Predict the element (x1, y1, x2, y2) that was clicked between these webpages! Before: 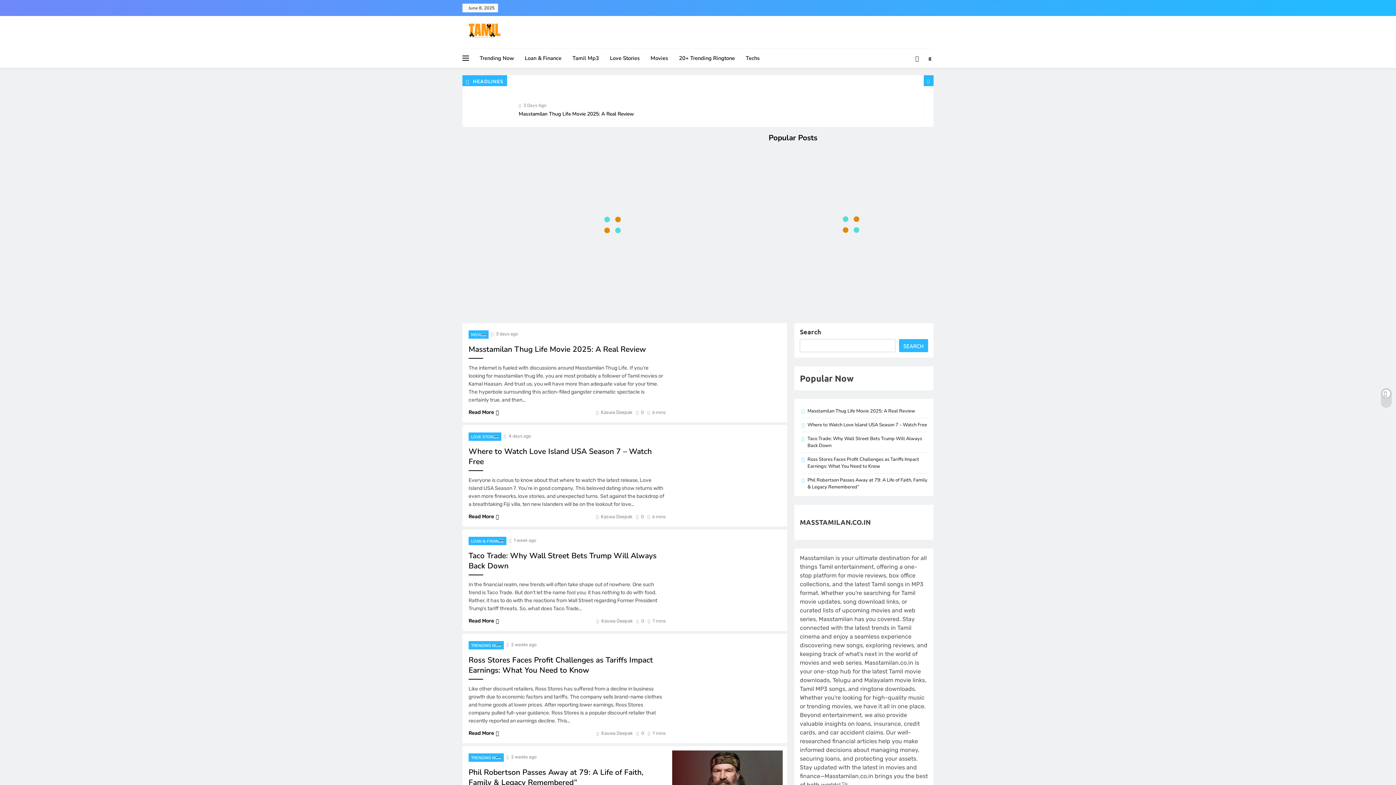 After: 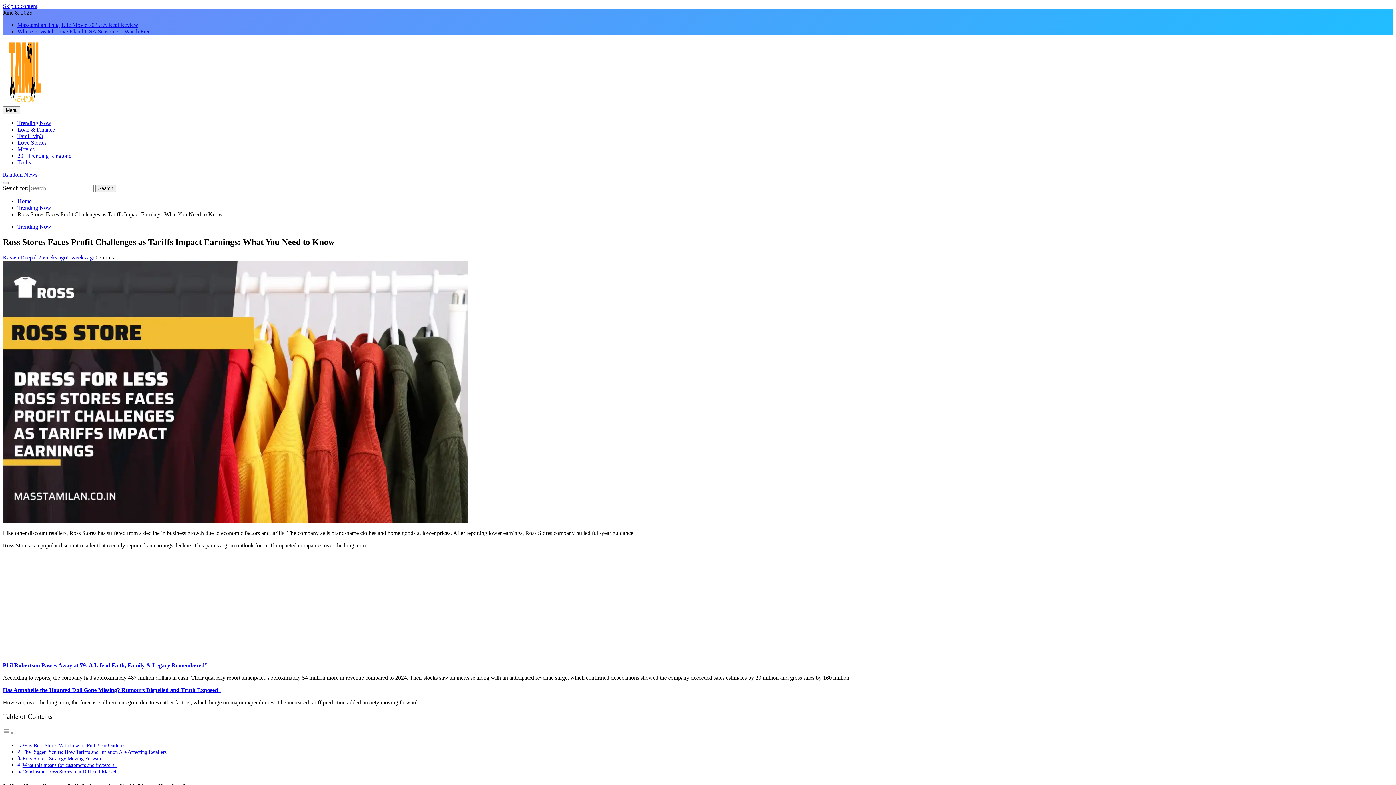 Action: bbox: (468, 655, 653, 675) label: Ross Stores Faces Profit Challenges as Tariffs Impact Earnings: What You Need to Know